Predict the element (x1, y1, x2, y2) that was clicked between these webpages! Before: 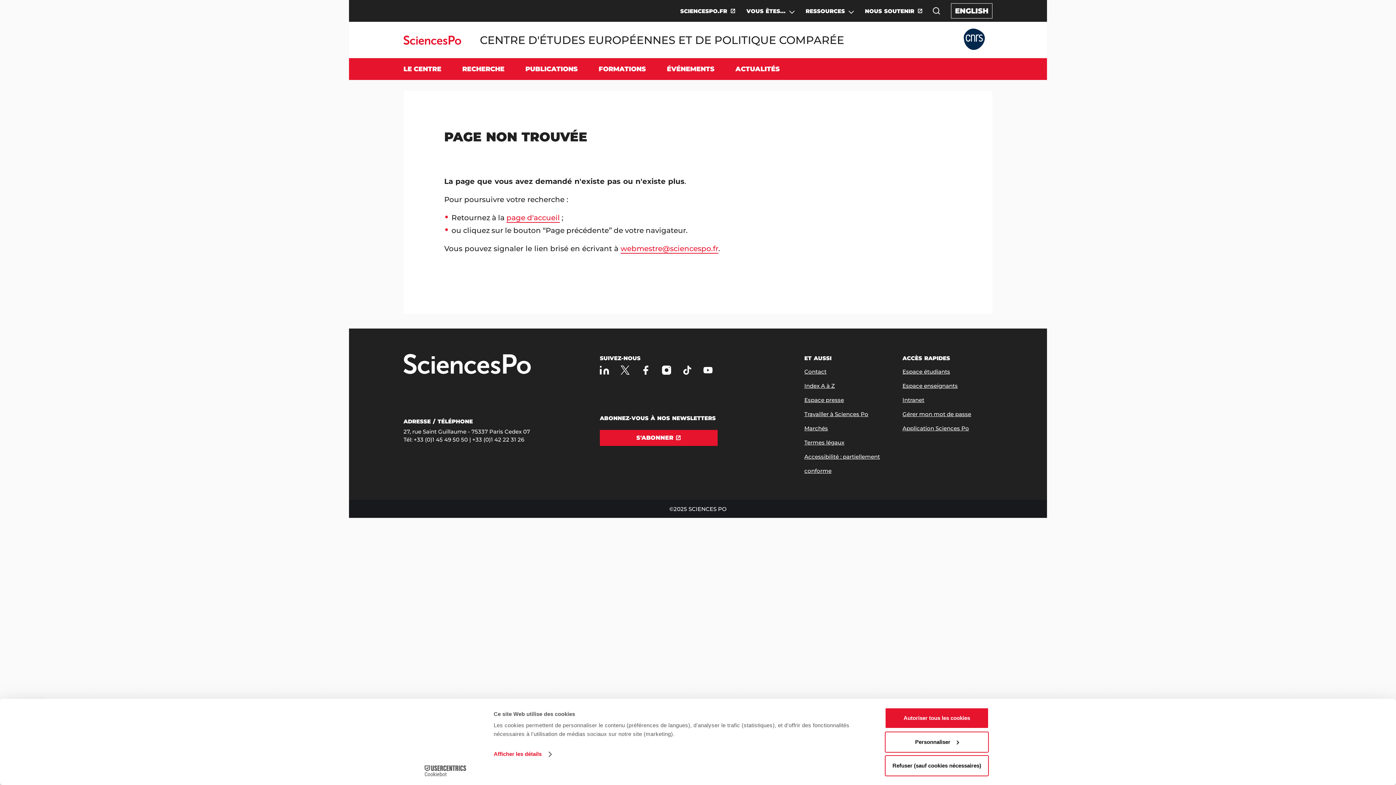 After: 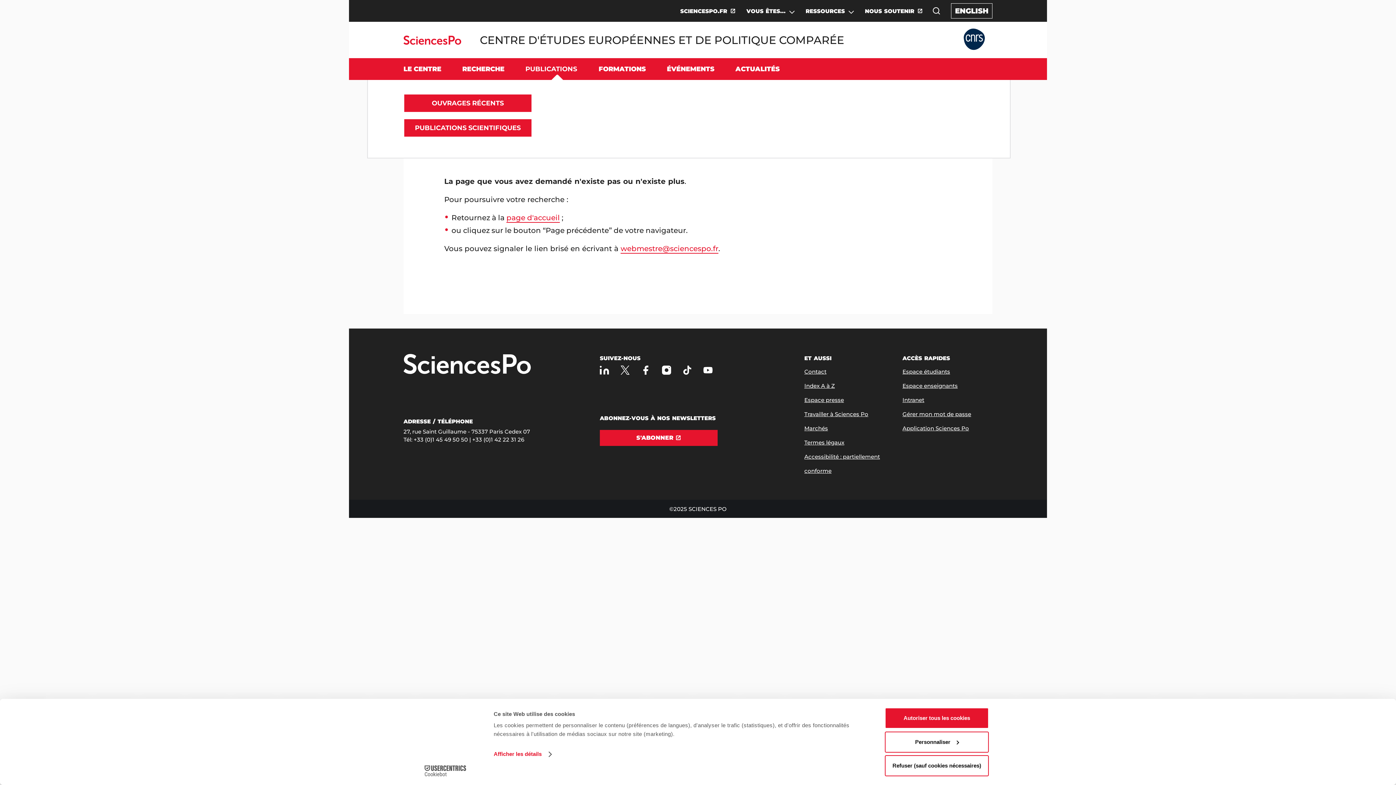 Action: label: PUBLICATIONS

PUBLICATIONS bbox: (525, 64, 598, 74)